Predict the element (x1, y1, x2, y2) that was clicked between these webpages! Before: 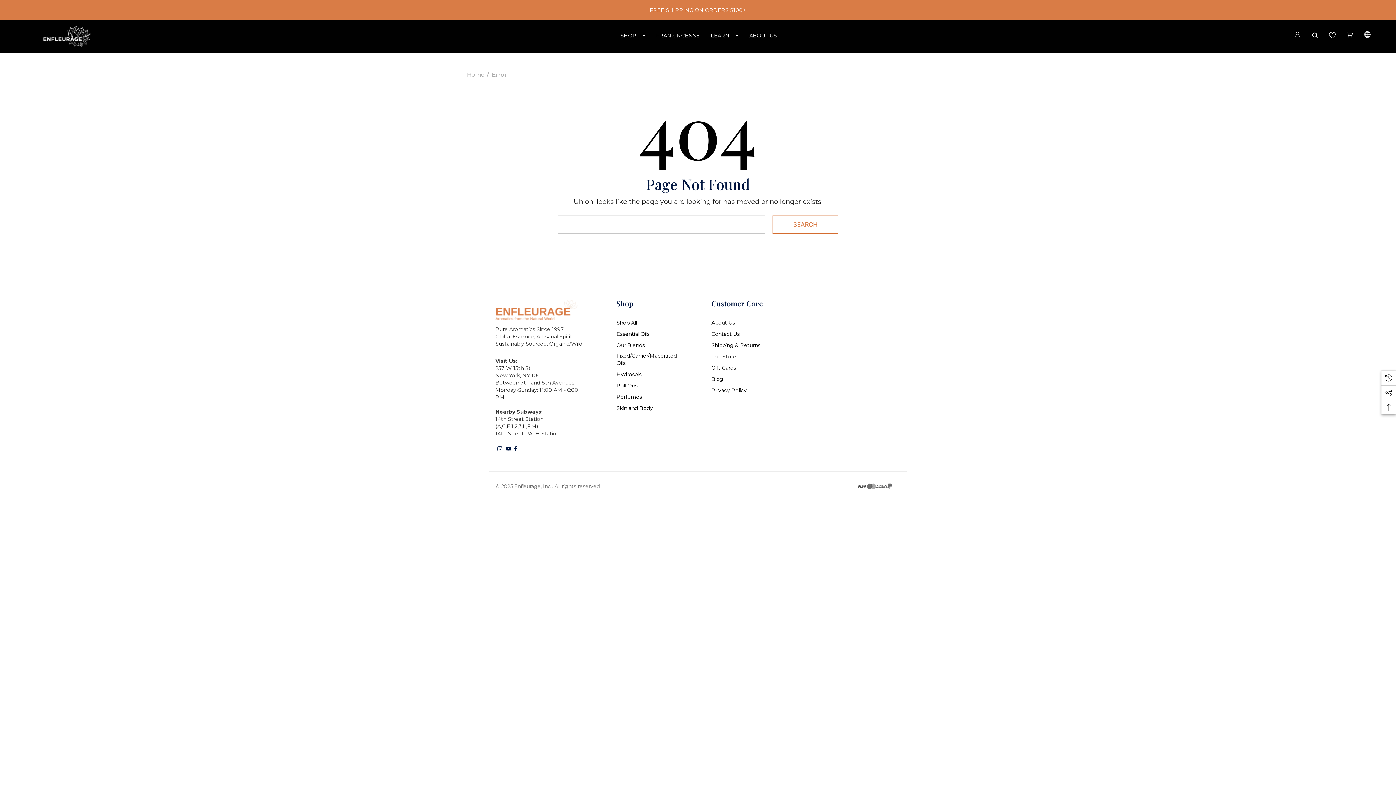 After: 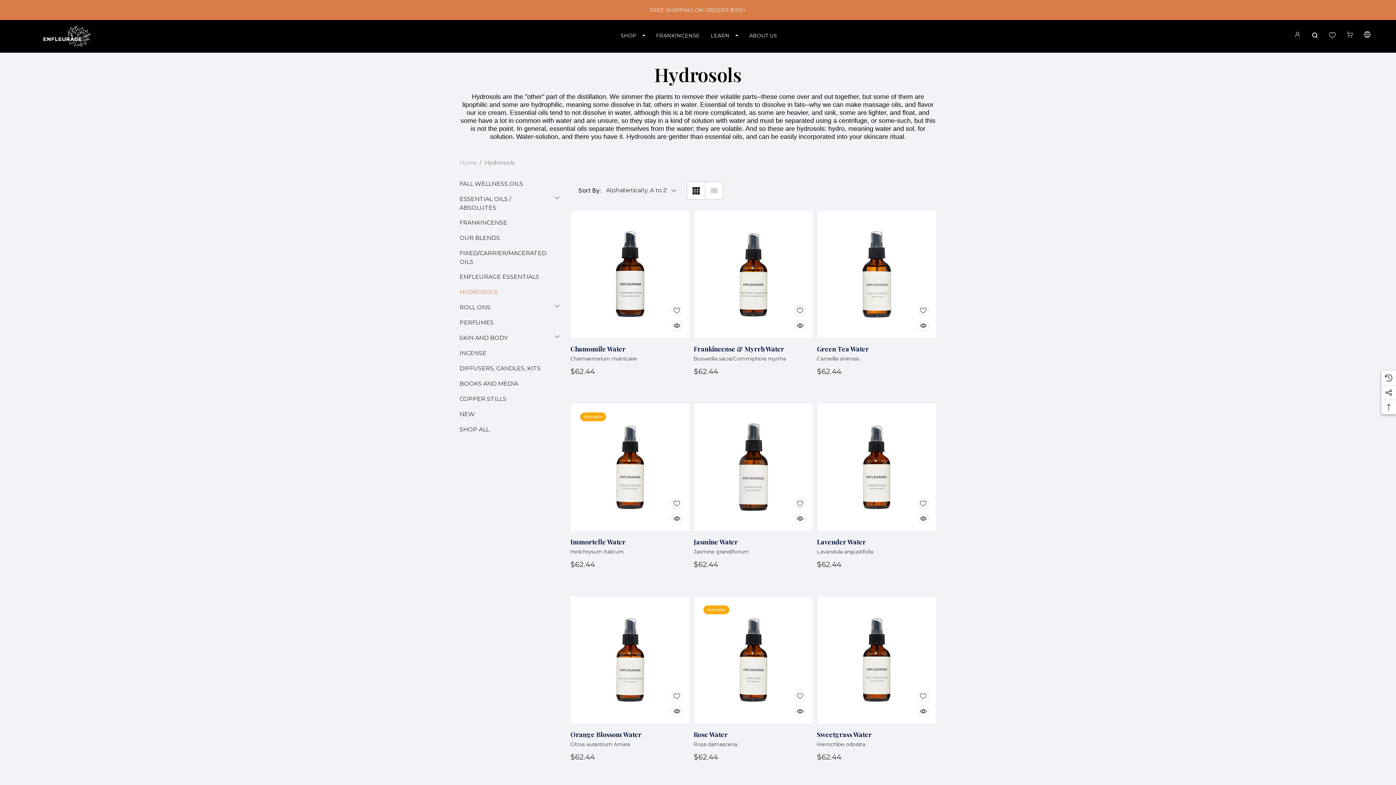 Action: label: Hydrosols bbox: (616, 370, 641, 378)